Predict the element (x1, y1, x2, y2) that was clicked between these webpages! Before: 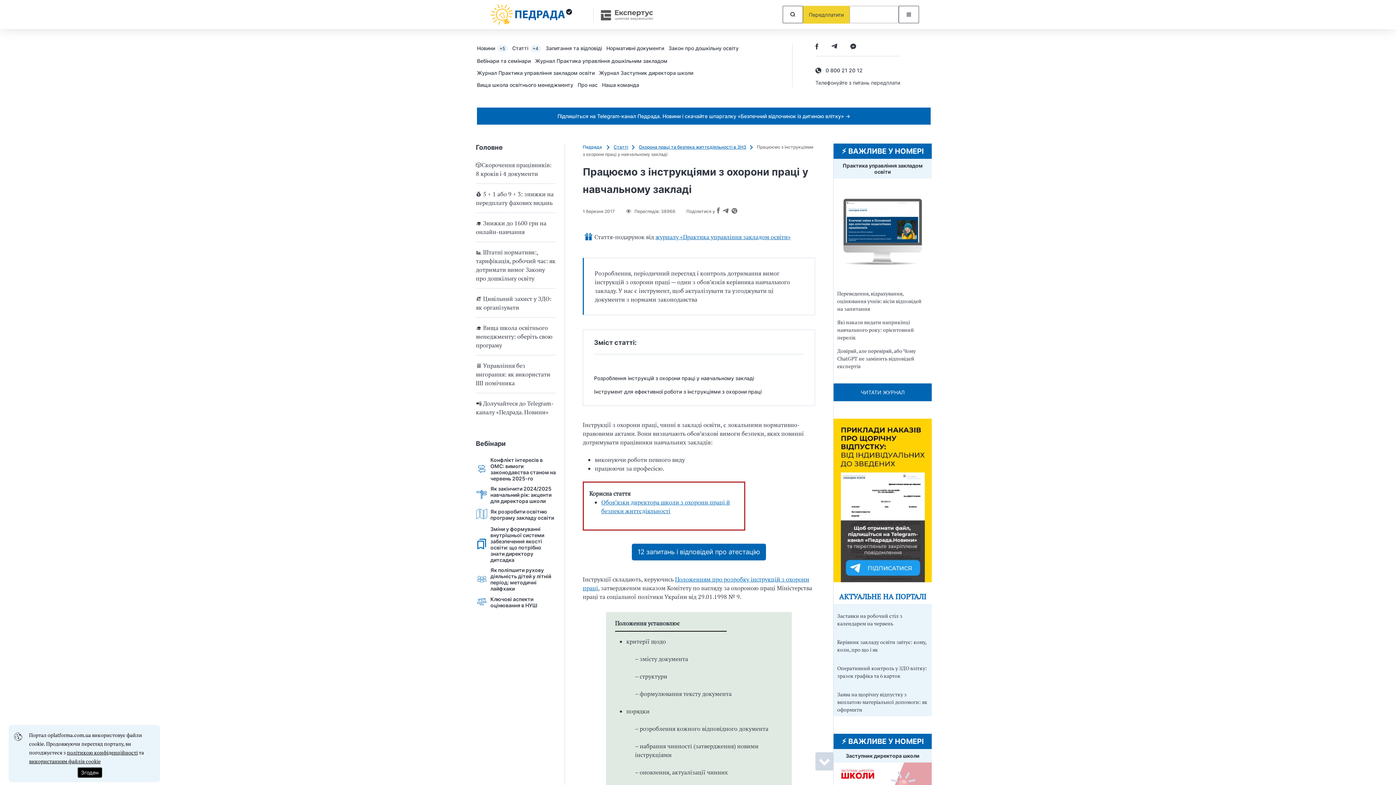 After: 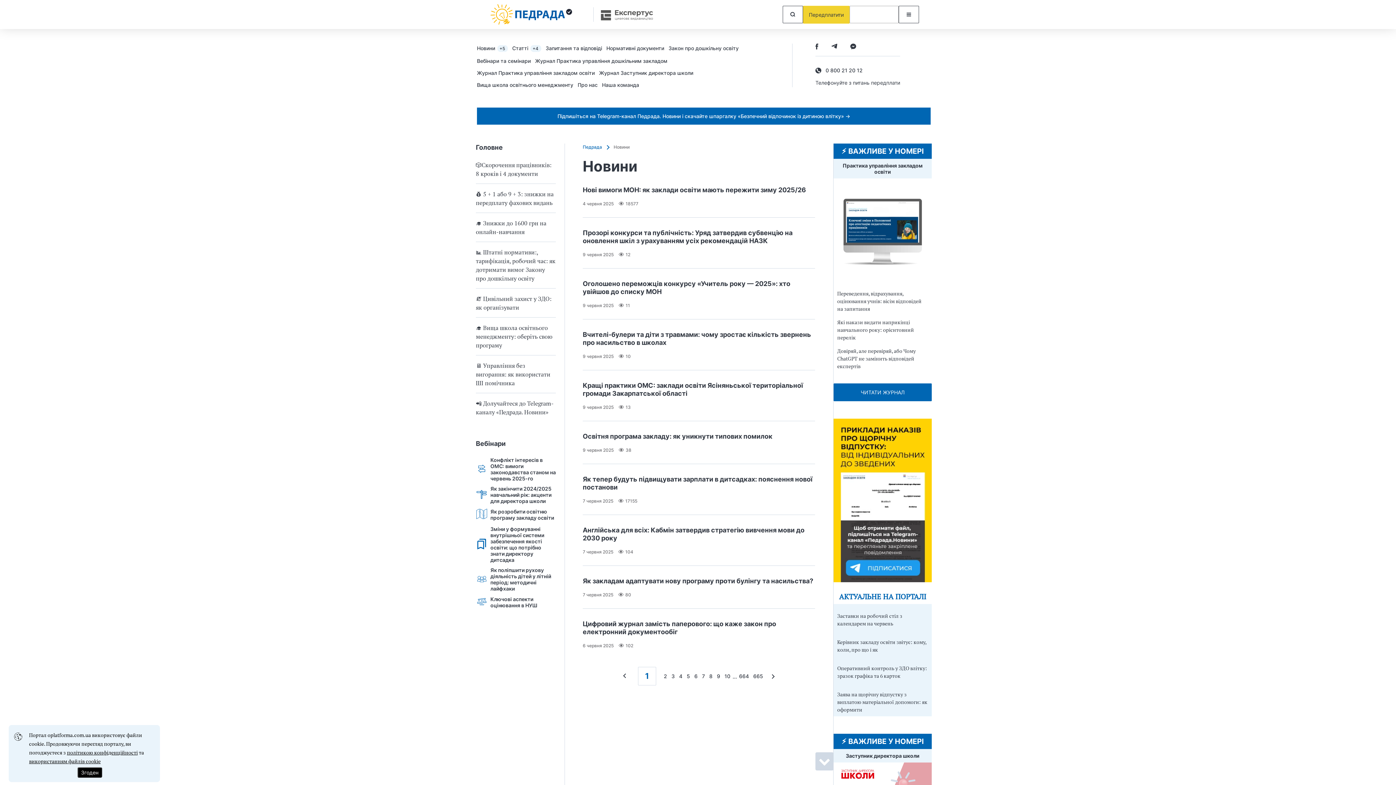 Action: bbox: (477, 45, 508, 52) label: Новини +5